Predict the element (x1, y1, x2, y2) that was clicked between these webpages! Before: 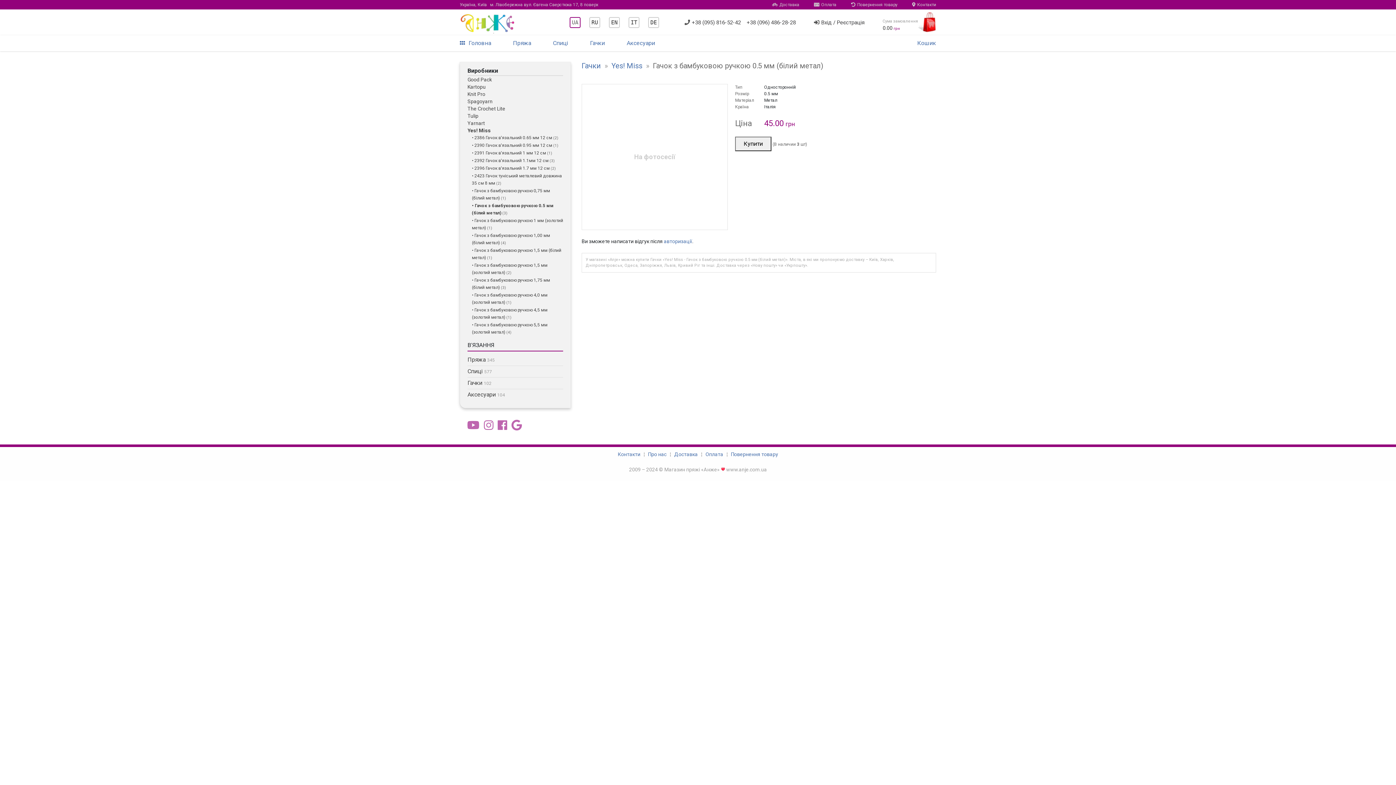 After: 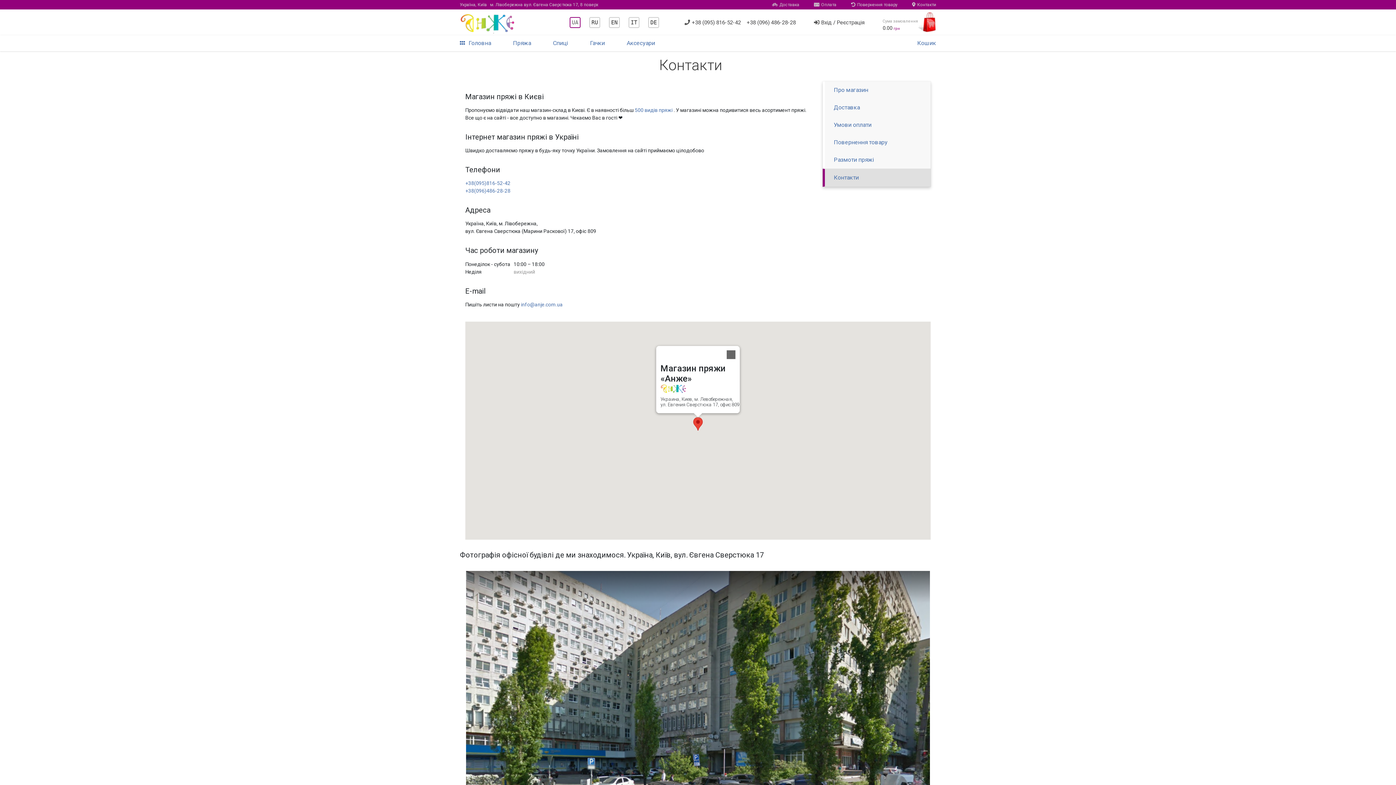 Action: bbox: (460, 2, 605, 7) label: Україна, Київ   м. Лівобережна вул. Євгена Сверстюка 17, 8 поверх